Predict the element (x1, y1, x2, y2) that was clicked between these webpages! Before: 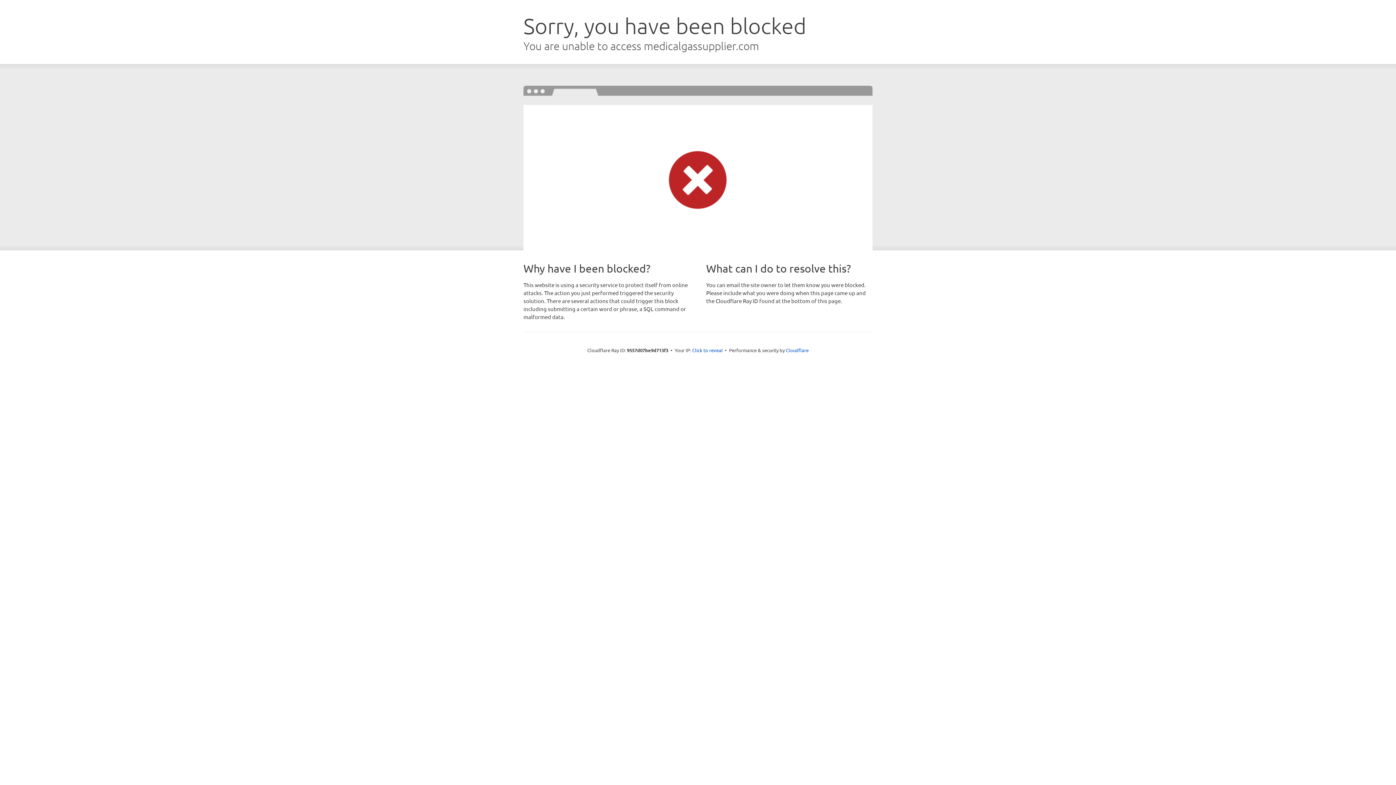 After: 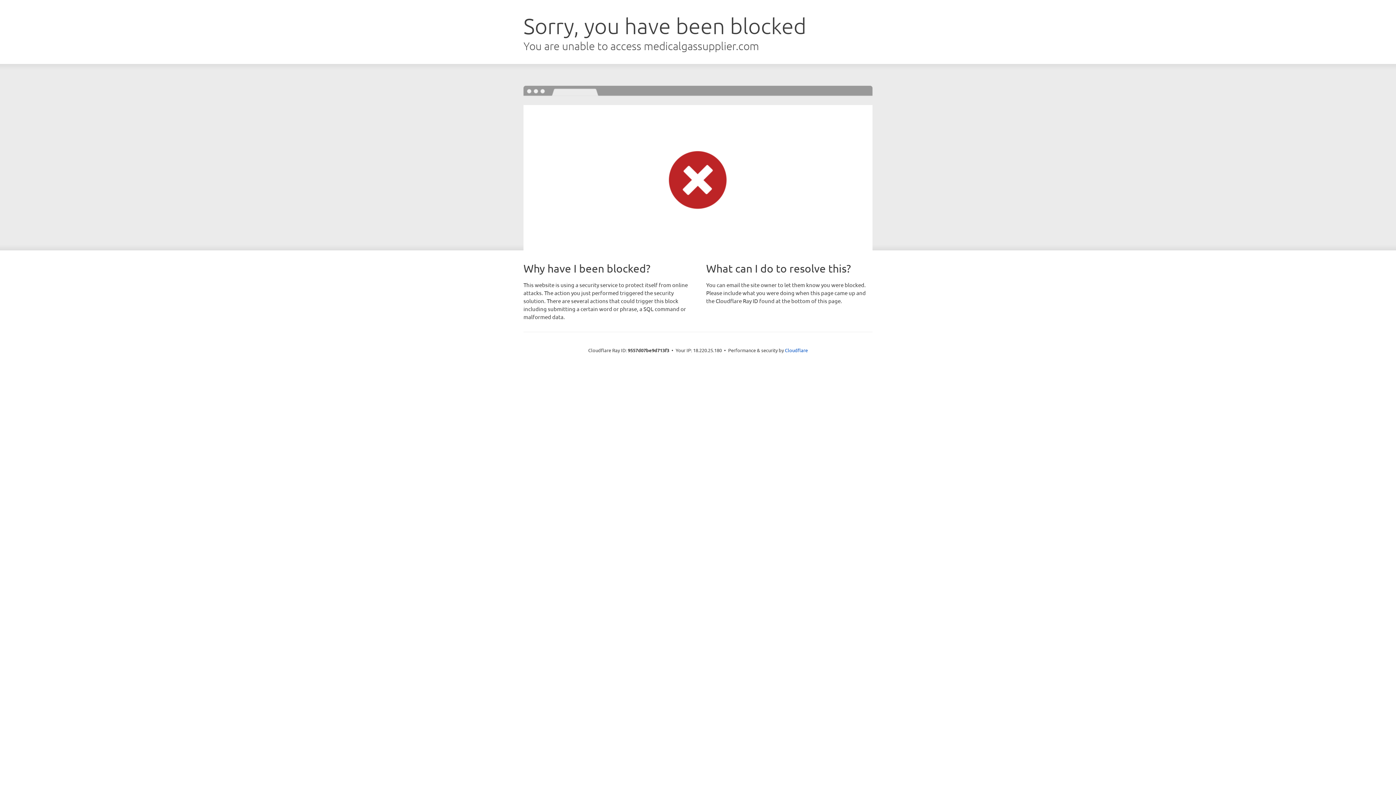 Action: bbox: (692, 346, 722, 353) label: Click to reveal